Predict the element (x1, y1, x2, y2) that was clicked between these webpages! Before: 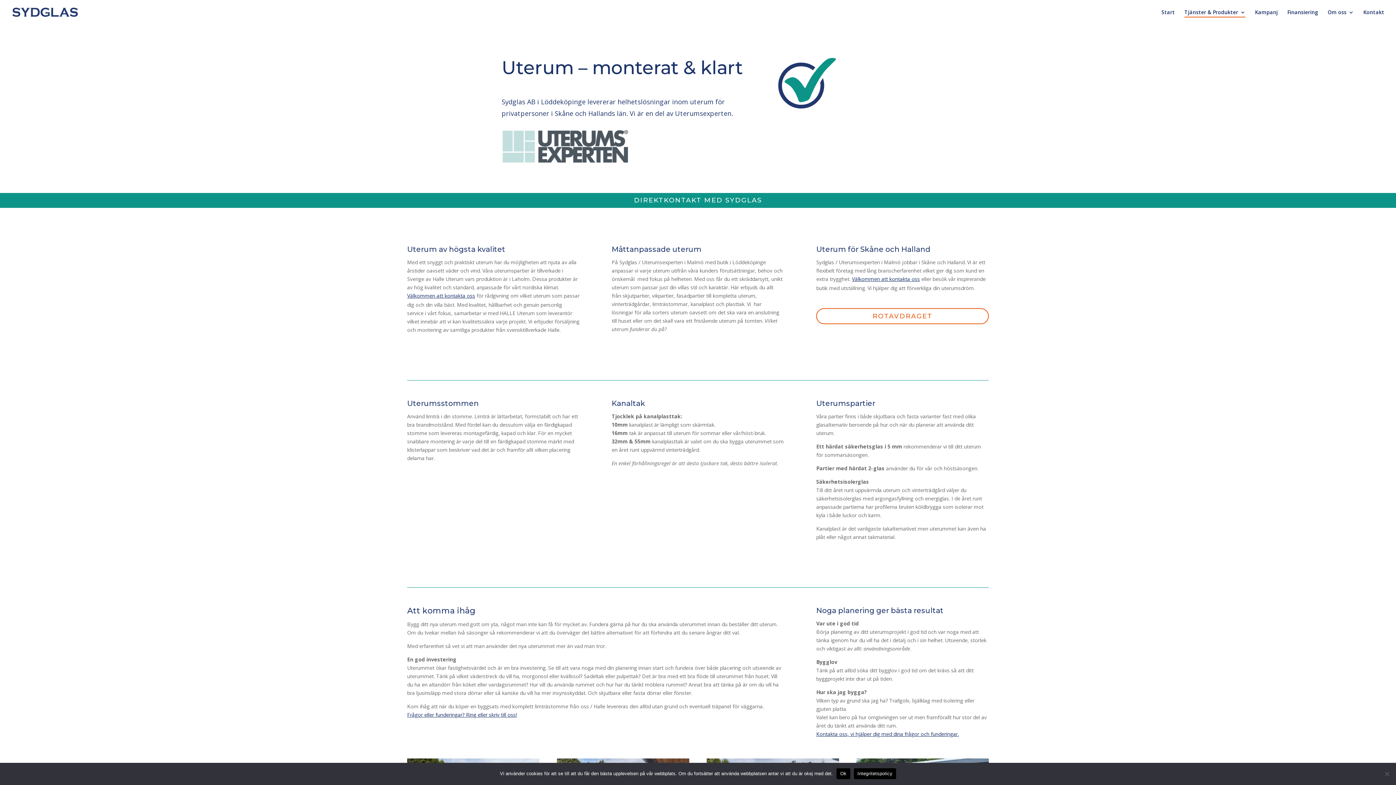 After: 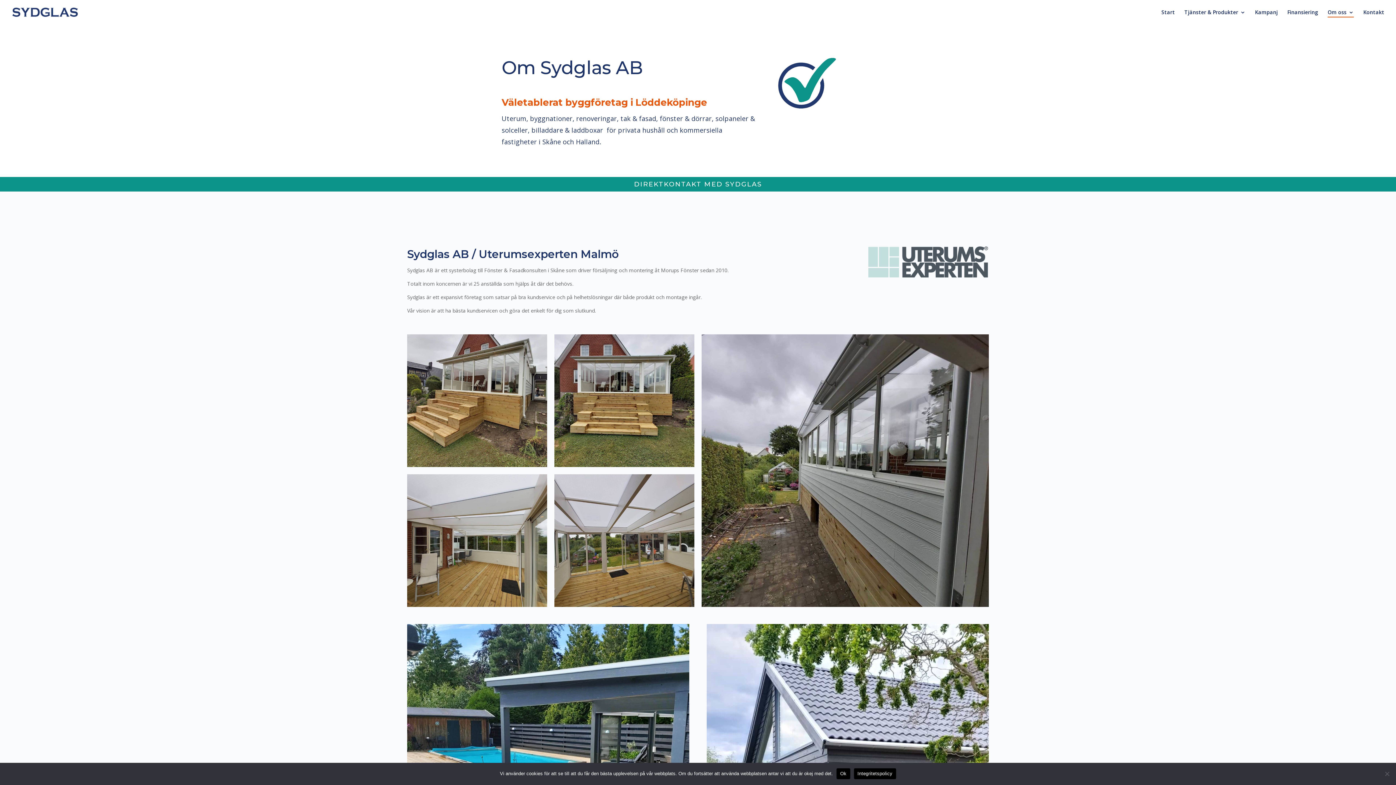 Action: label: Om oss bbox: (1328, 9, 1354, 24)